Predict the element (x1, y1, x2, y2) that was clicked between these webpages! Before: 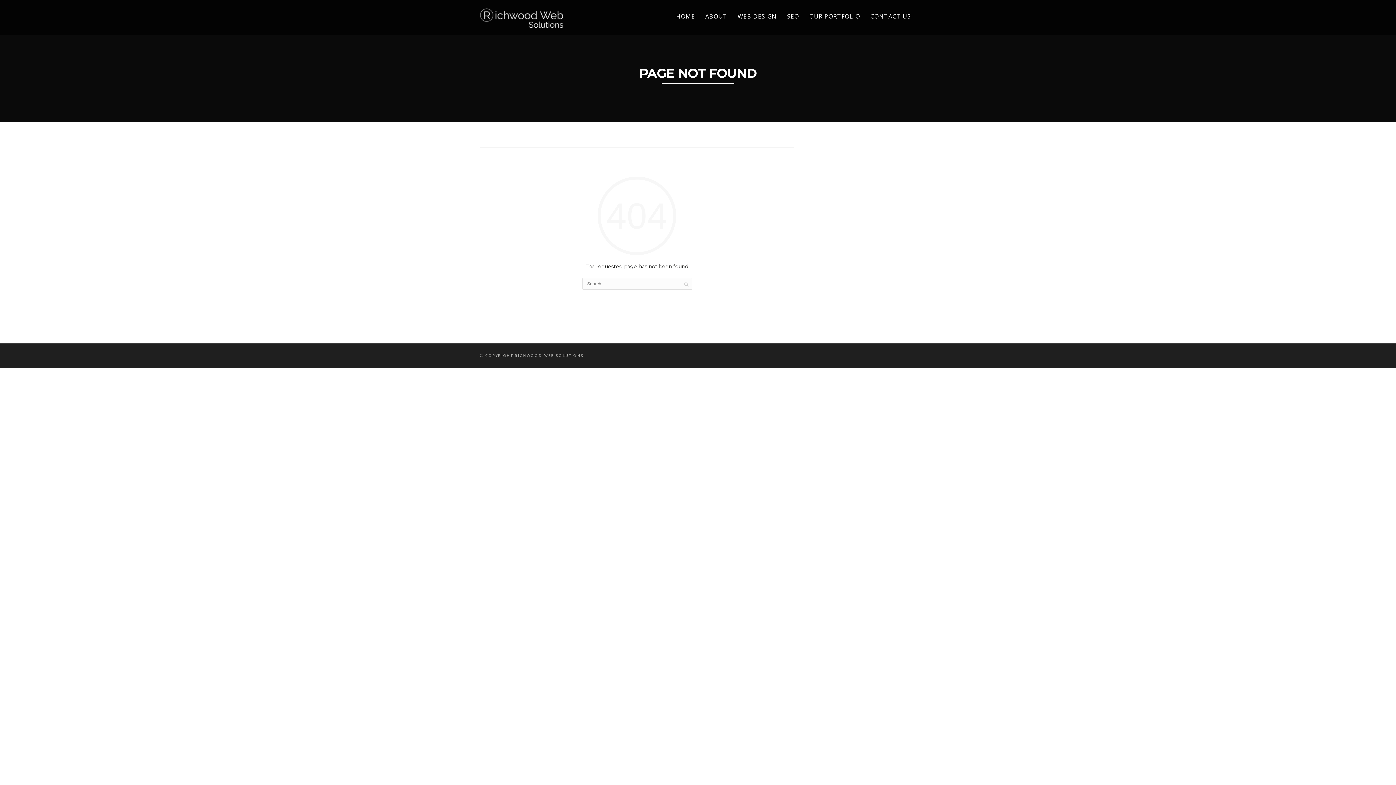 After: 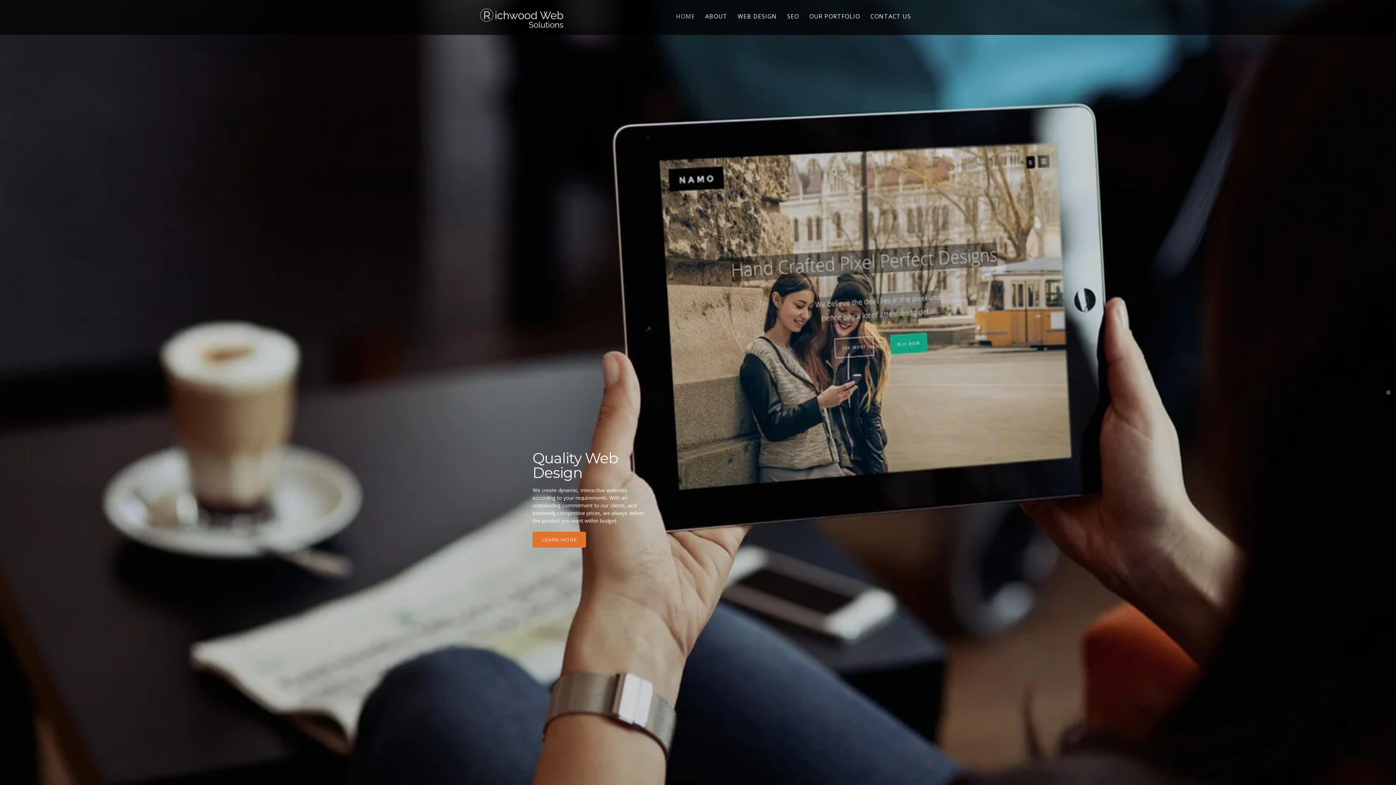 Action: bbox: (671, 10, 700, 22) label: HOME